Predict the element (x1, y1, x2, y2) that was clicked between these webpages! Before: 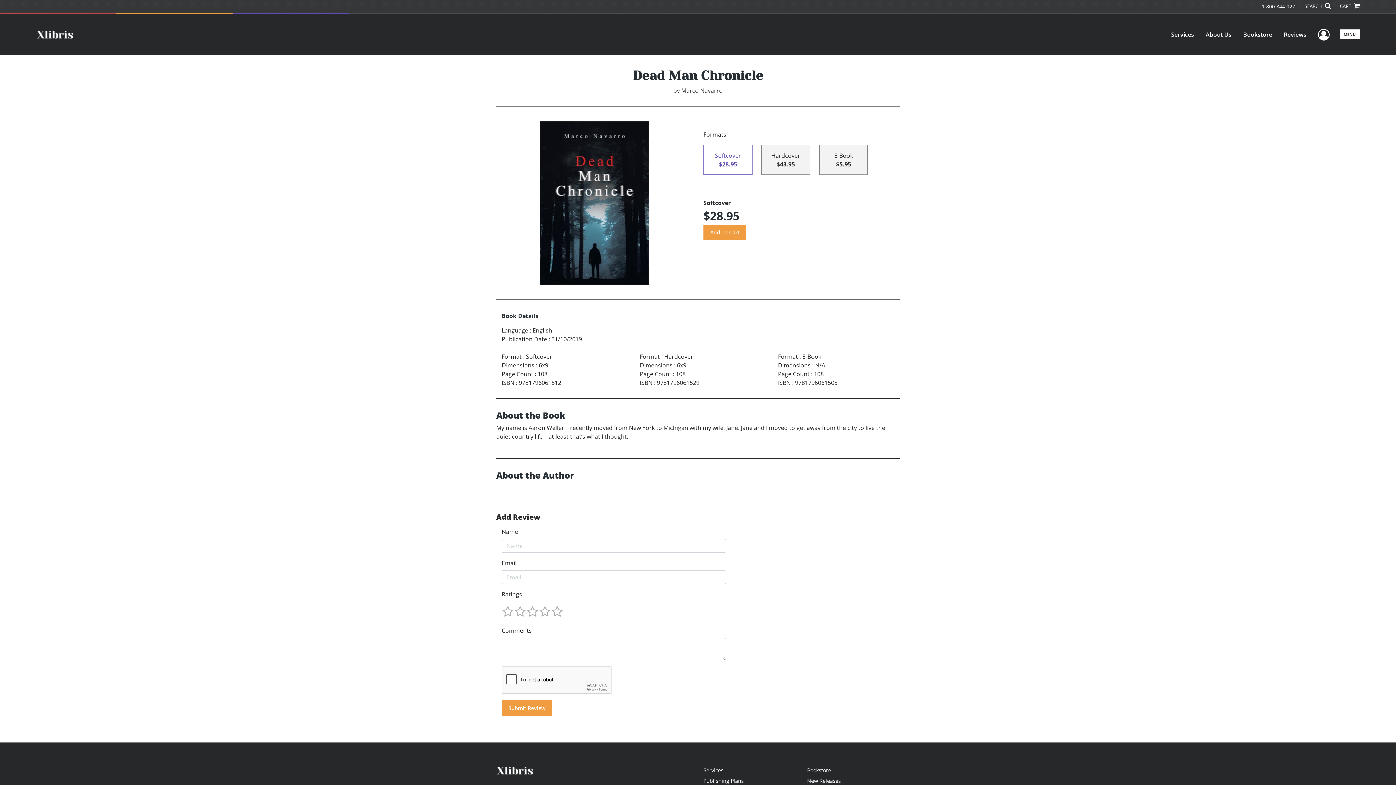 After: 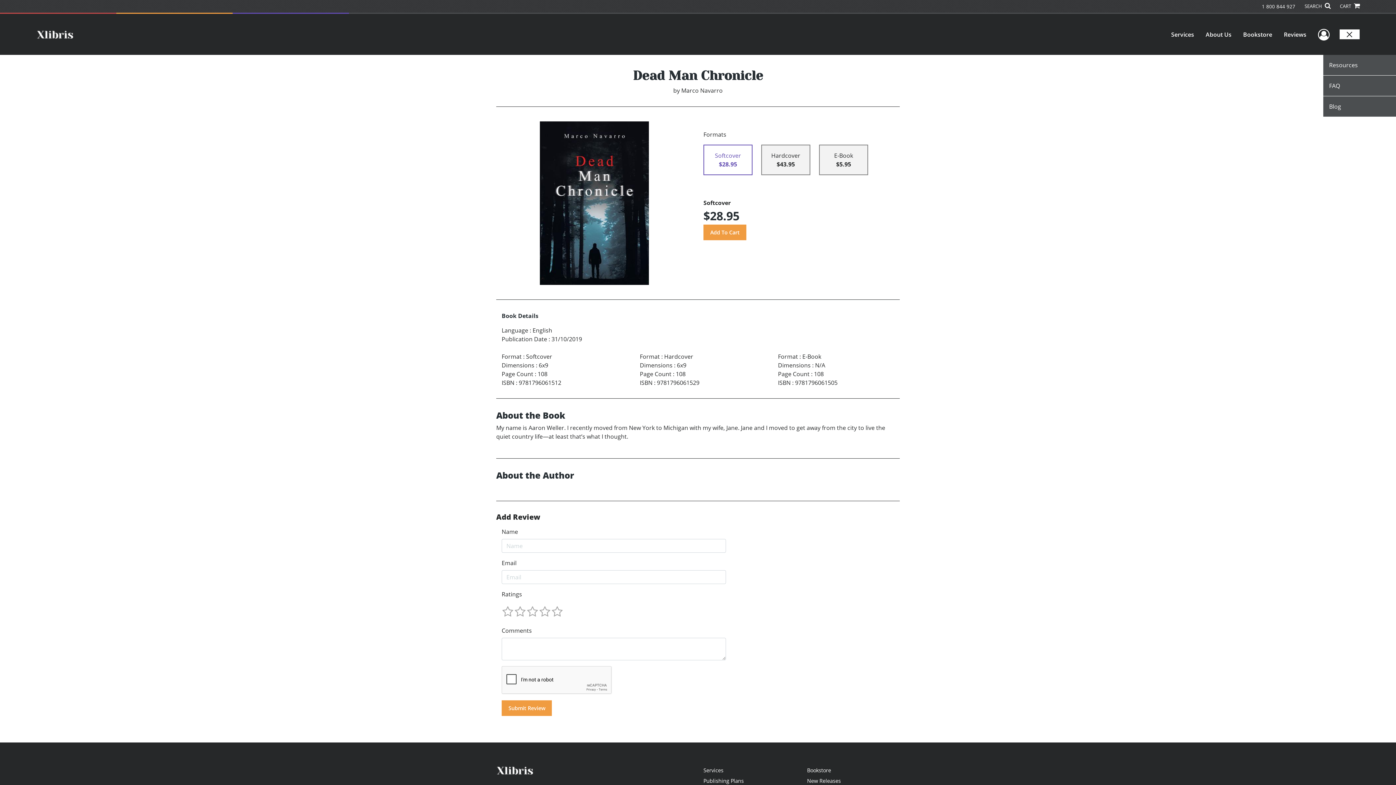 Action: label: MENU bbox: (1339, 29, 1360, 39)